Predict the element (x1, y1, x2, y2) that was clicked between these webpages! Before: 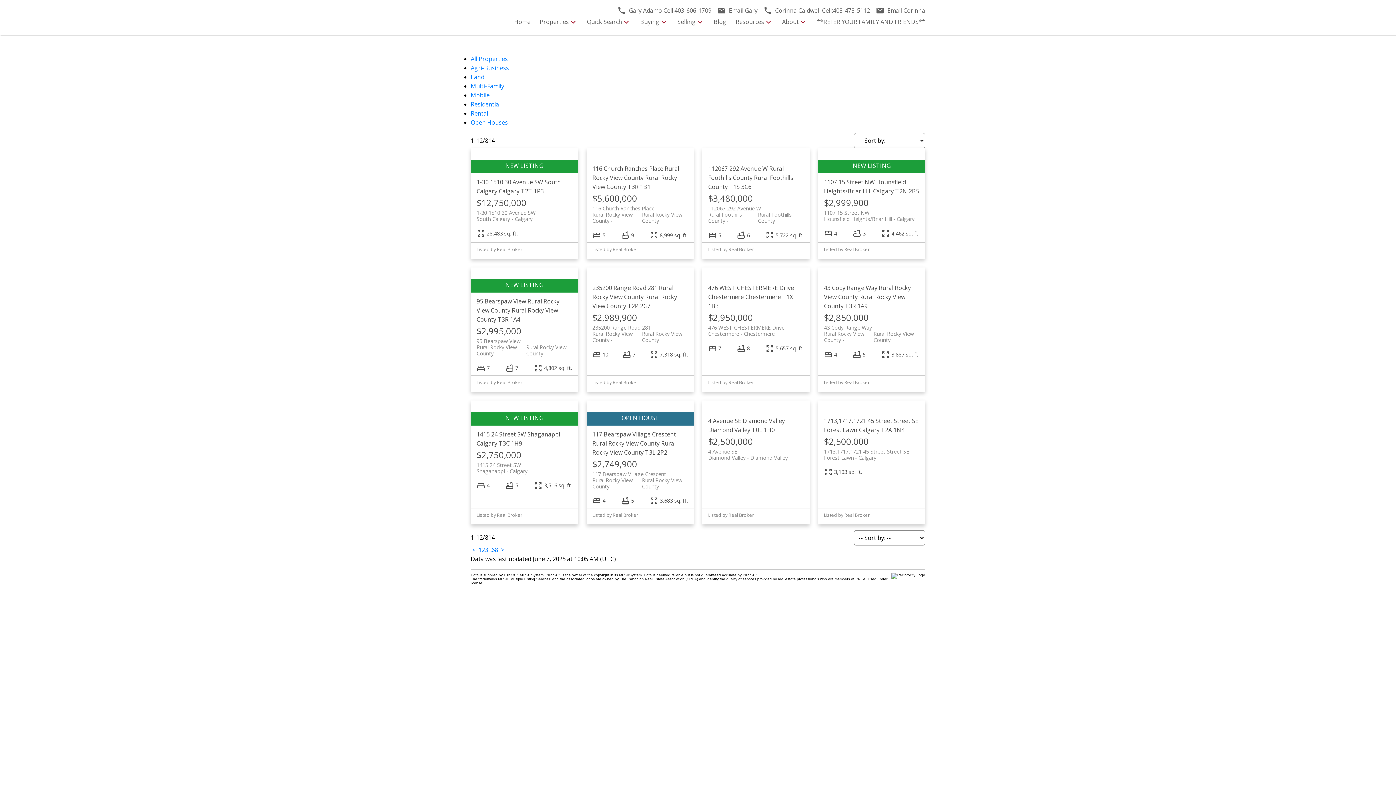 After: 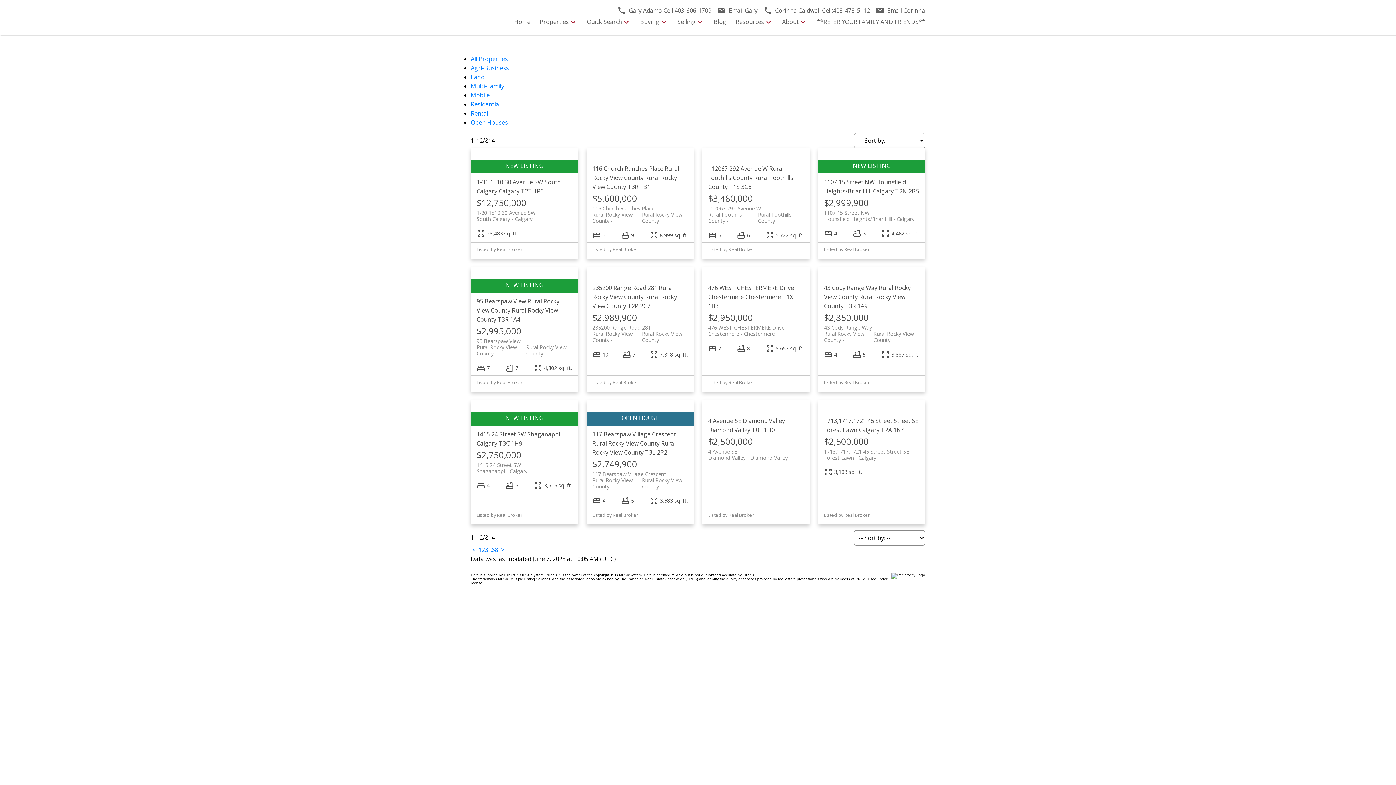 Action: label: gary@garyadamoteam.com bbox: (660, 650, 735, 658)